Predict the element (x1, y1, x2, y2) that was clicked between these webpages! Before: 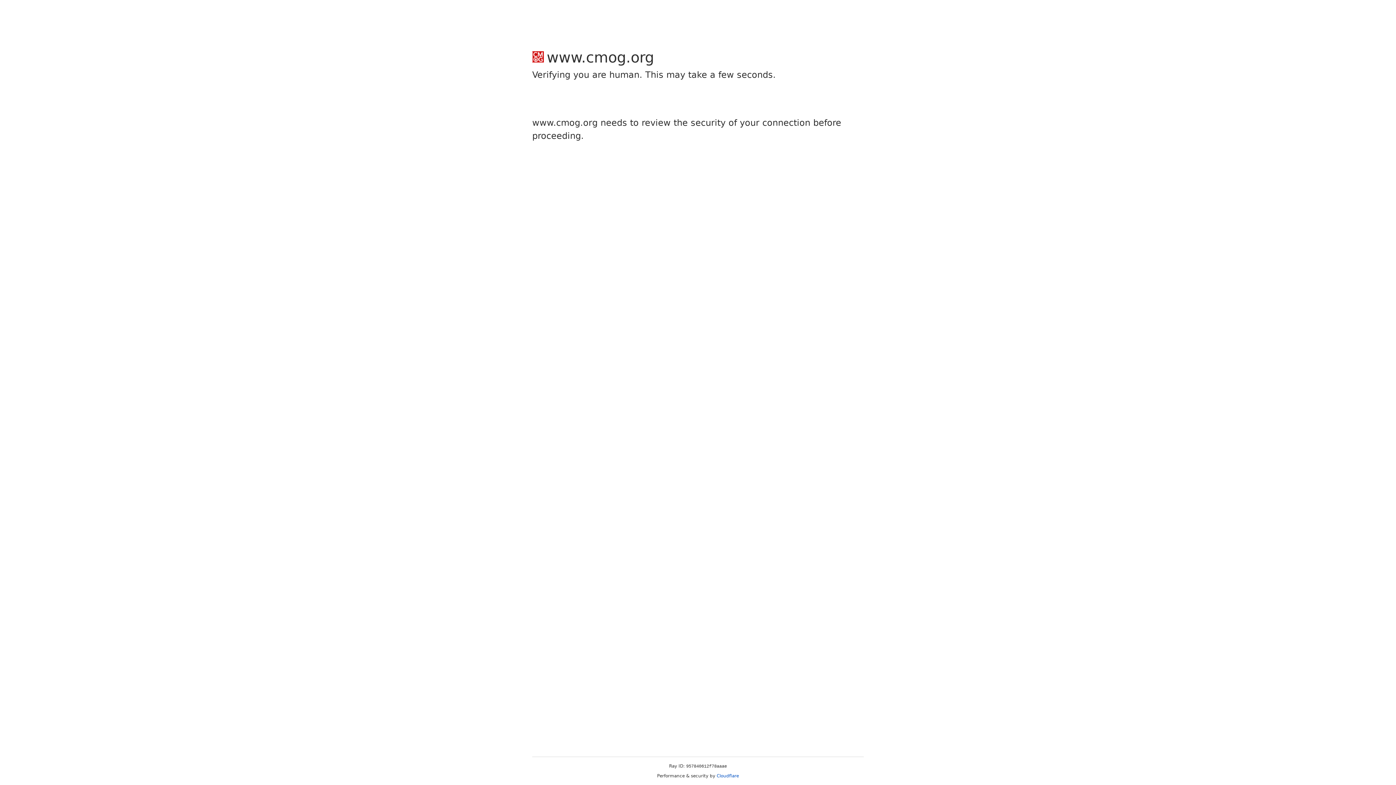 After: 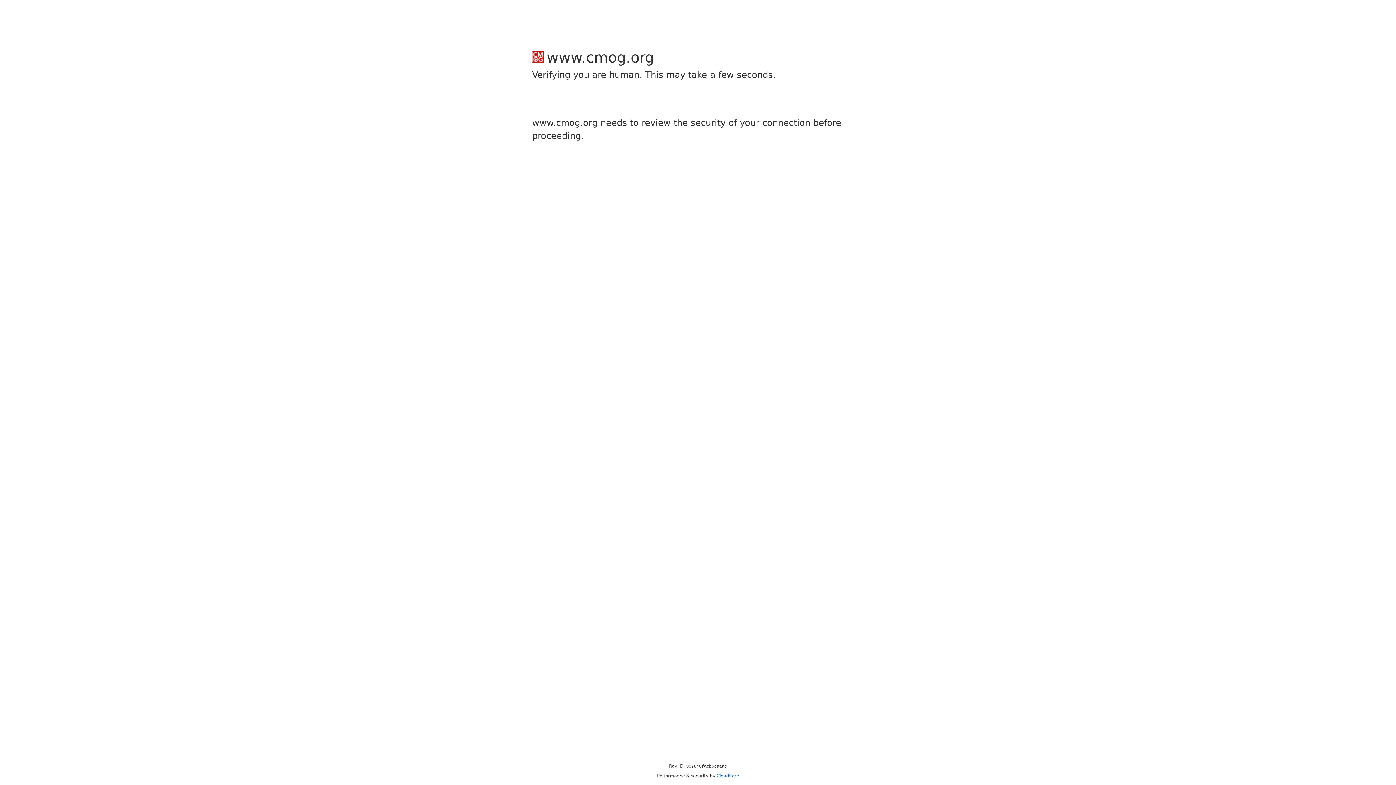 Action: bbox: (716, 773, 739, 778) label: Cloudflare